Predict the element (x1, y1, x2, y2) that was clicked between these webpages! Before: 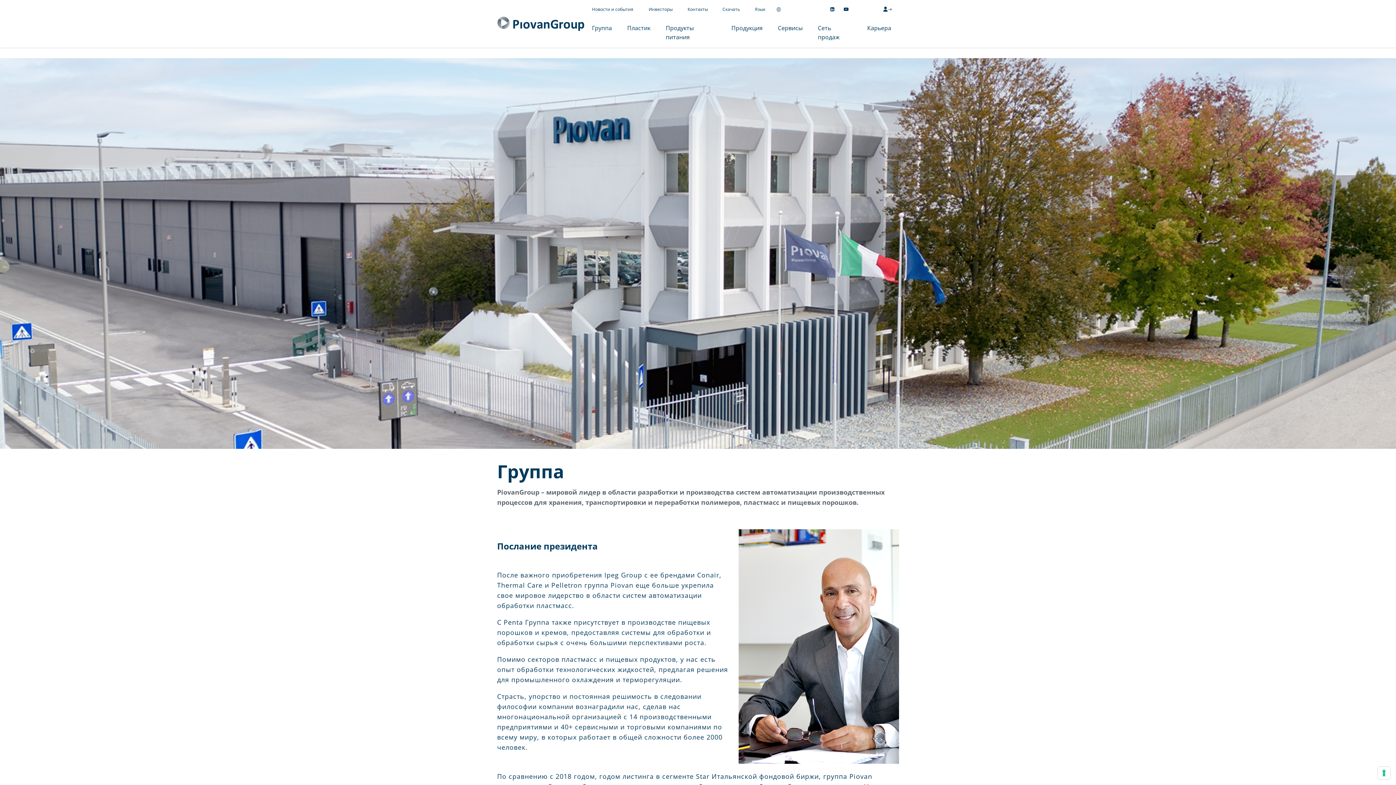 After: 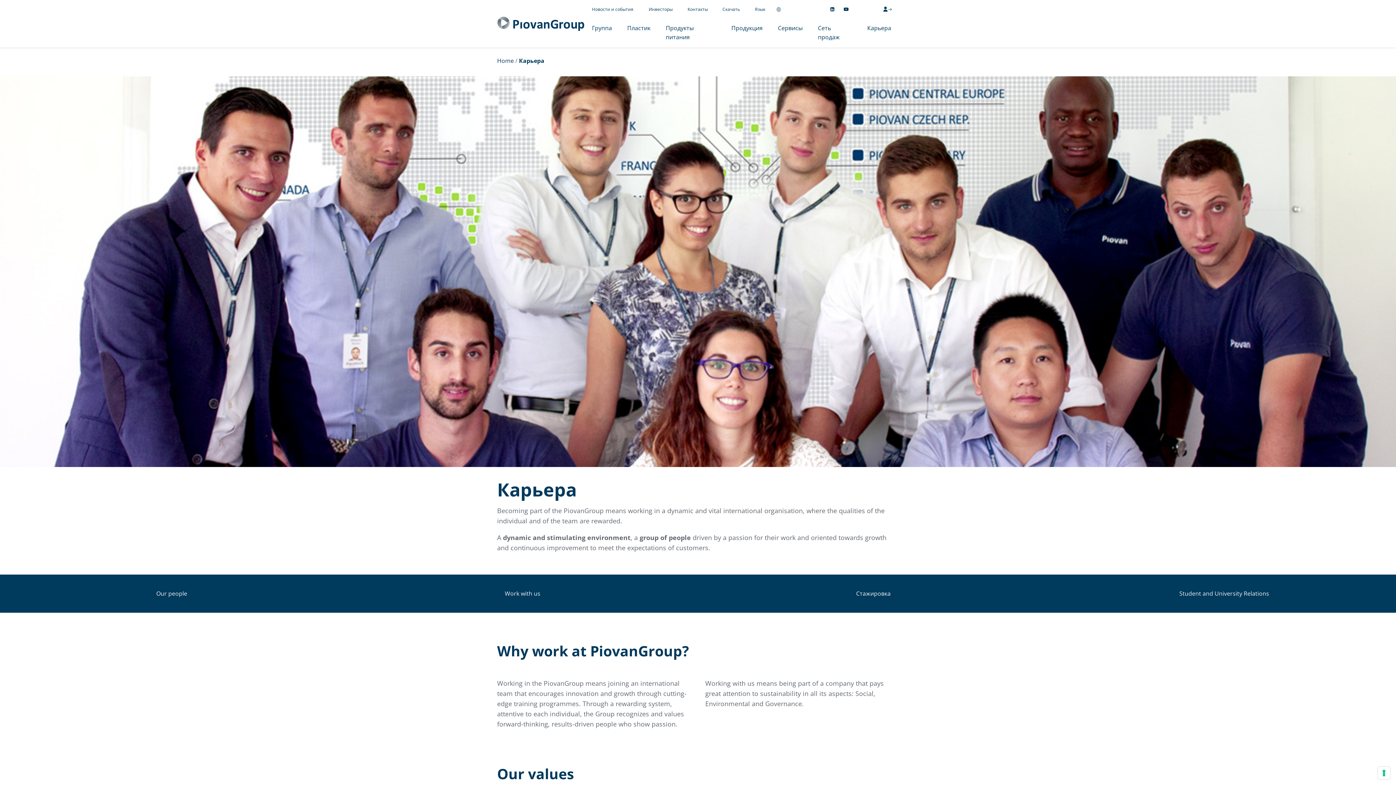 Action: label: Карьера bbox: (860, 19, 898, 36)